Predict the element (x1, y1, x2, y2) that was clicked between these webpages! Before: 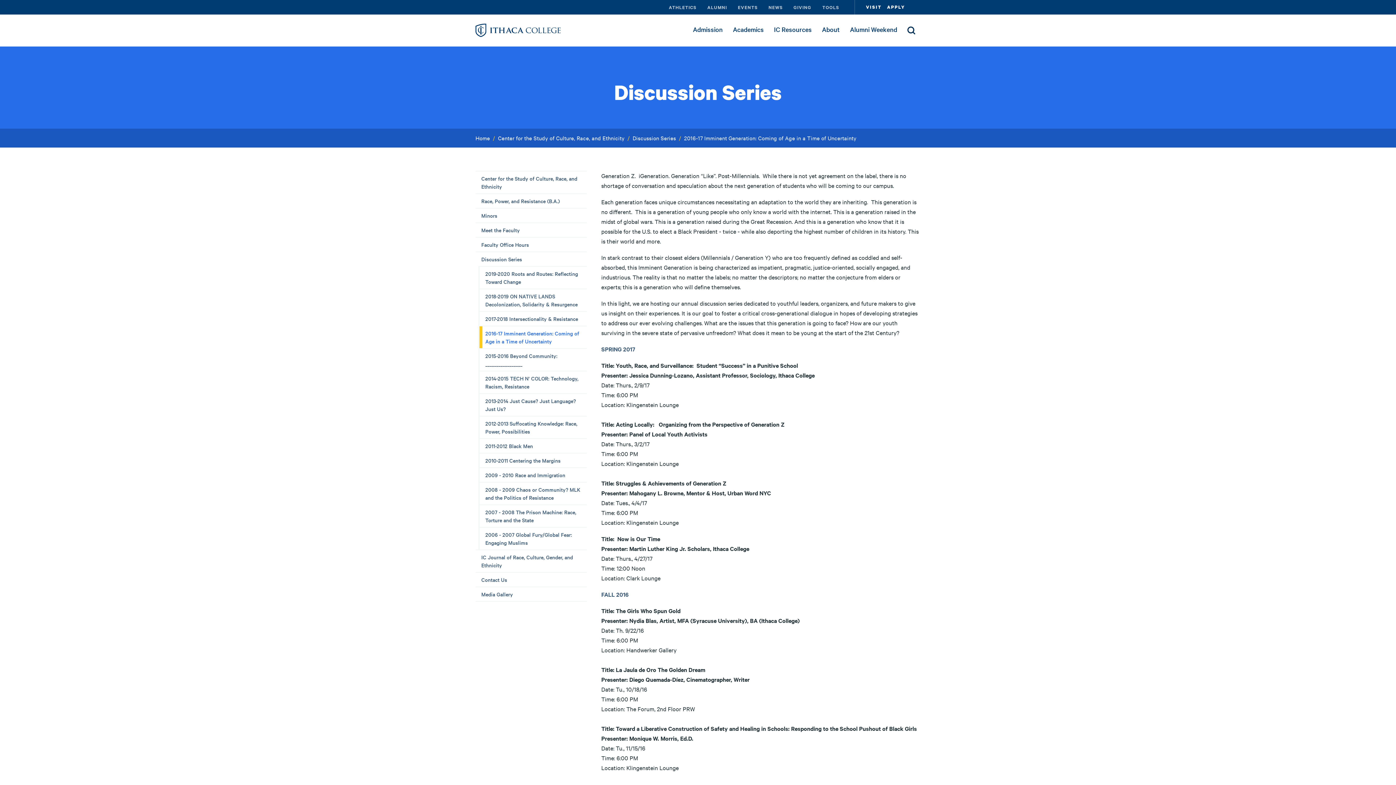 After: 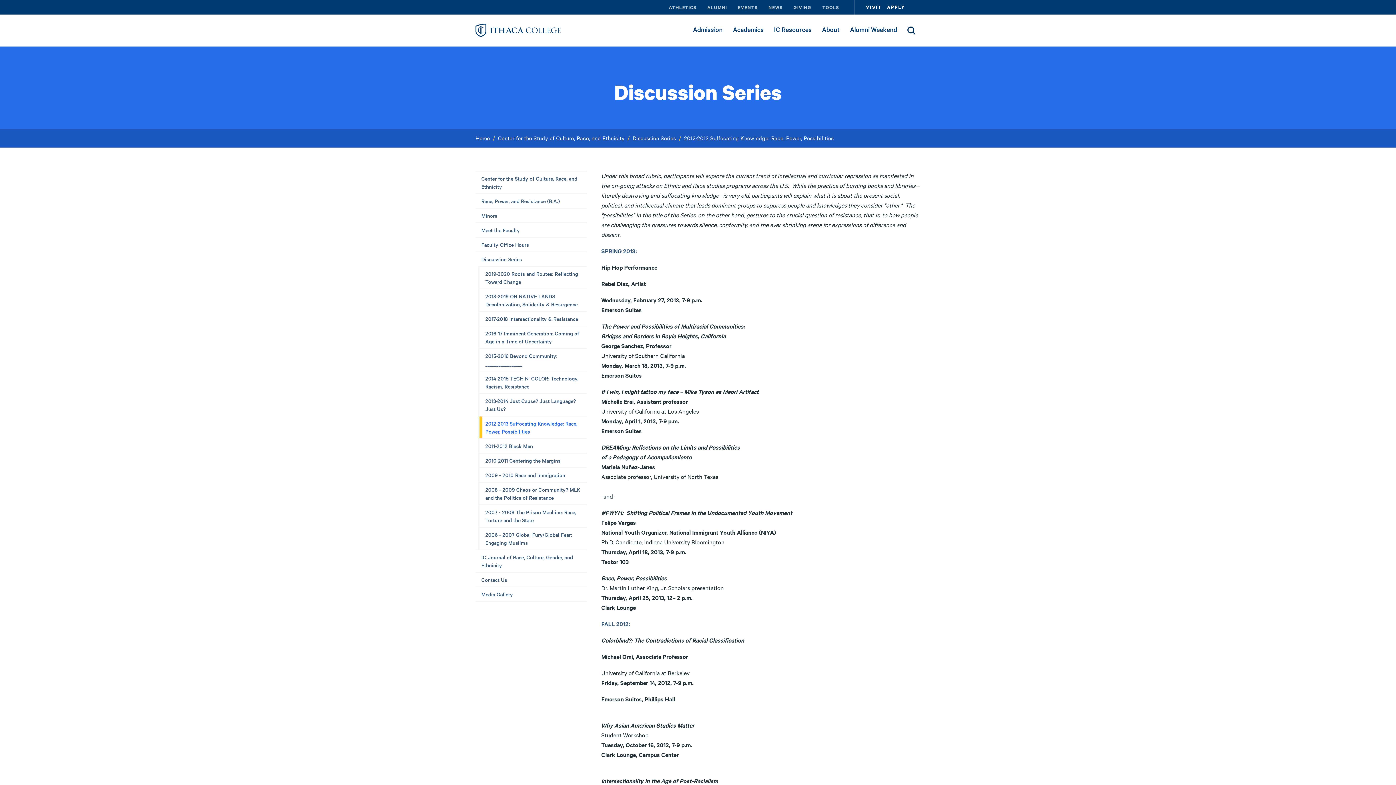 Action: label: 2012-2013 Suffocating Knowledge: Race, Power, Possibilities bbox: (479, 416, 586, 438)